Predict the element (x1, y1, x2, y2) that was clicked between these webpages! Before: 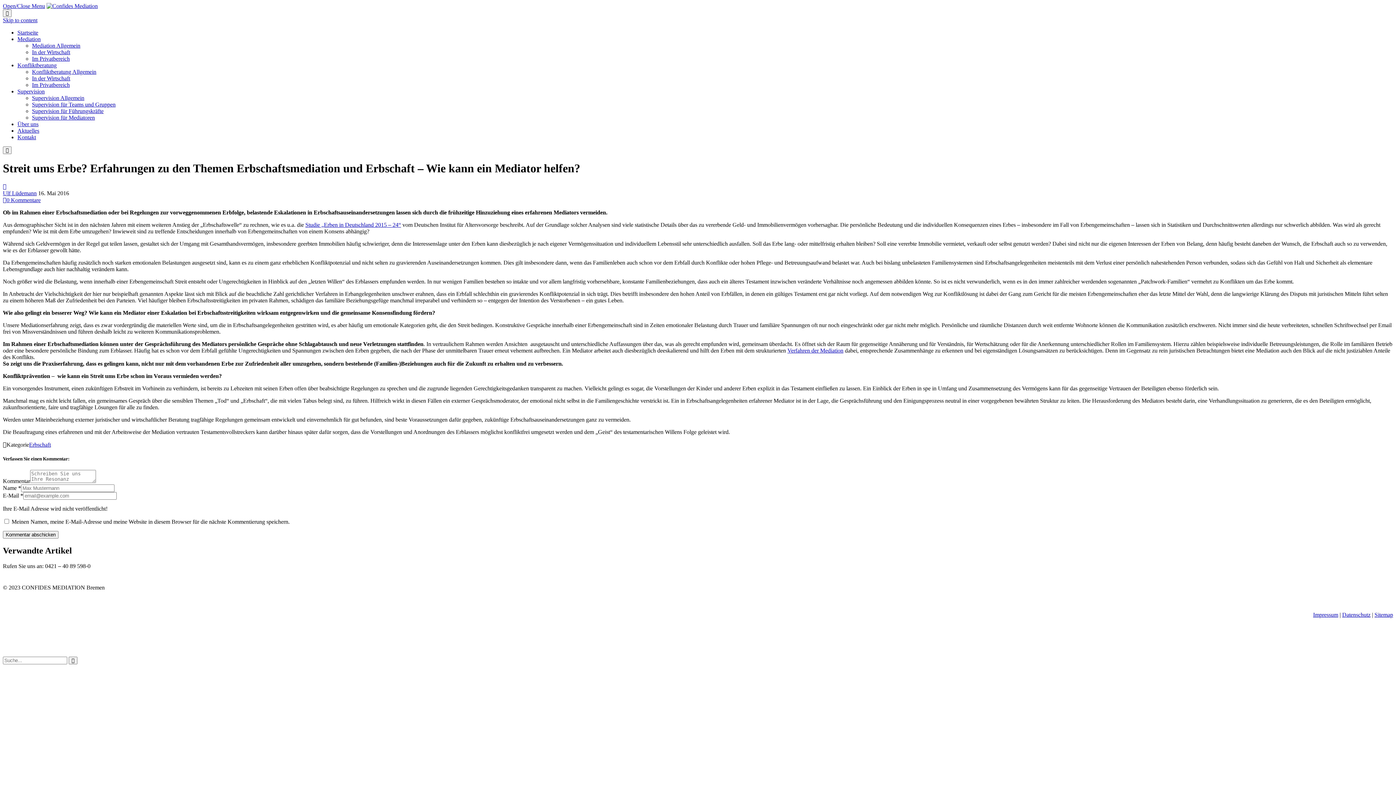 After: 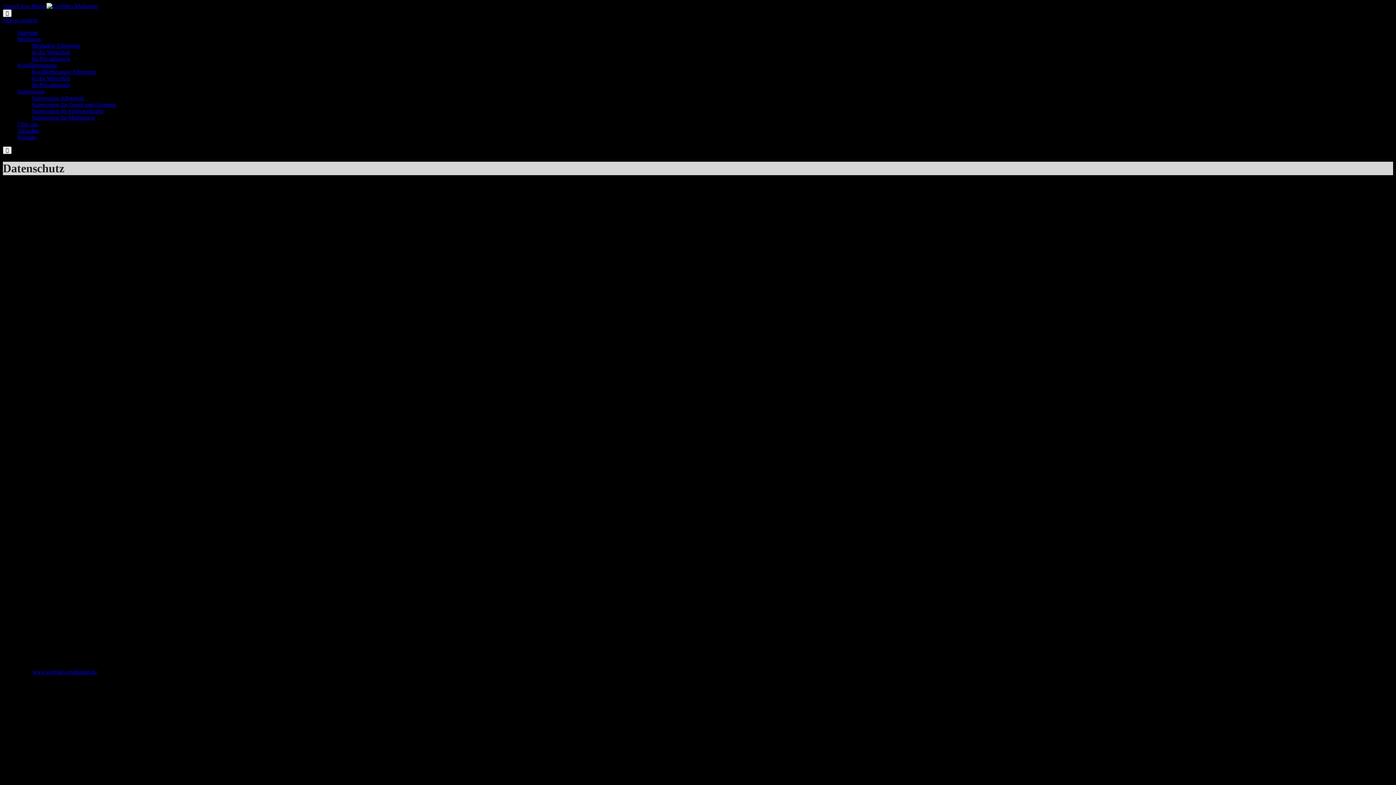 Action: label: Datenschutz bbox: (1342, 612, 1370, 618)